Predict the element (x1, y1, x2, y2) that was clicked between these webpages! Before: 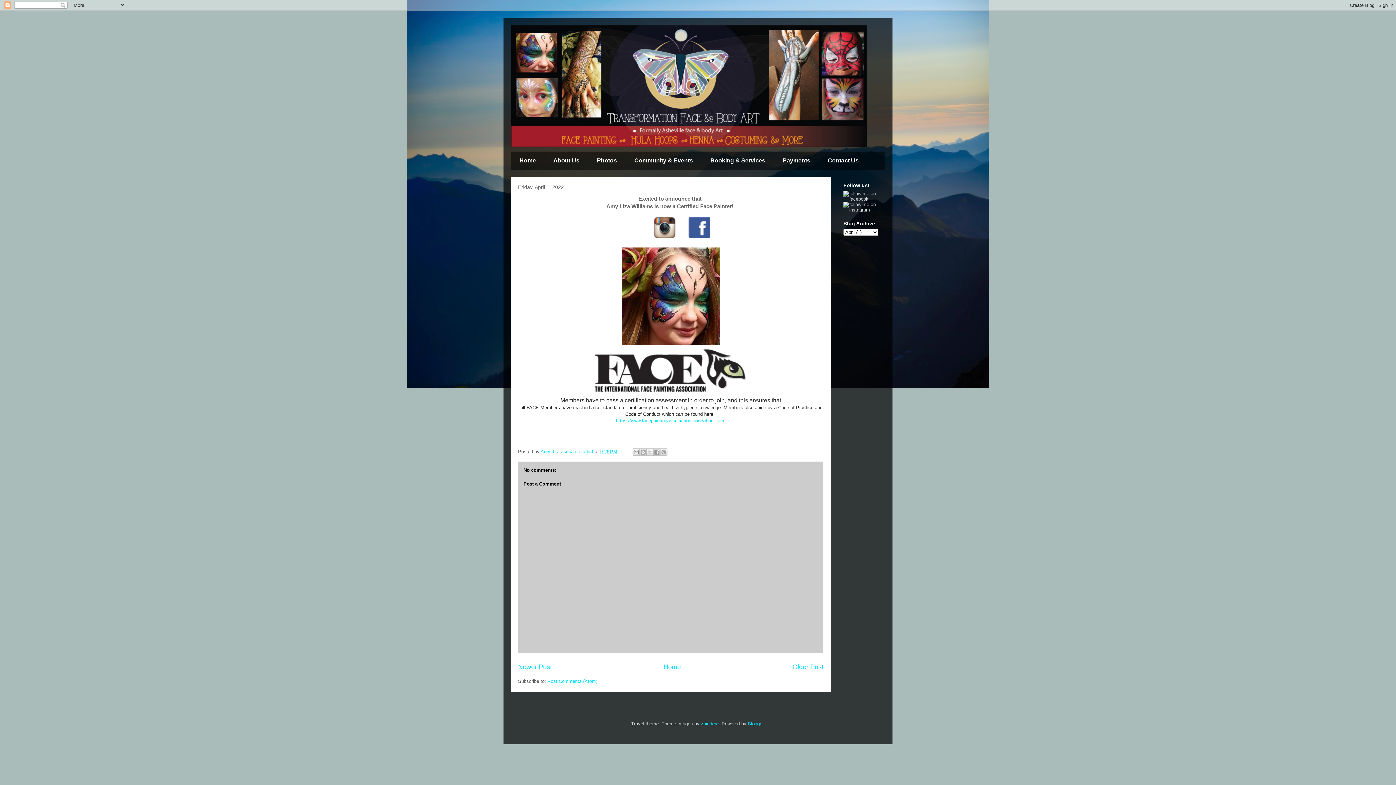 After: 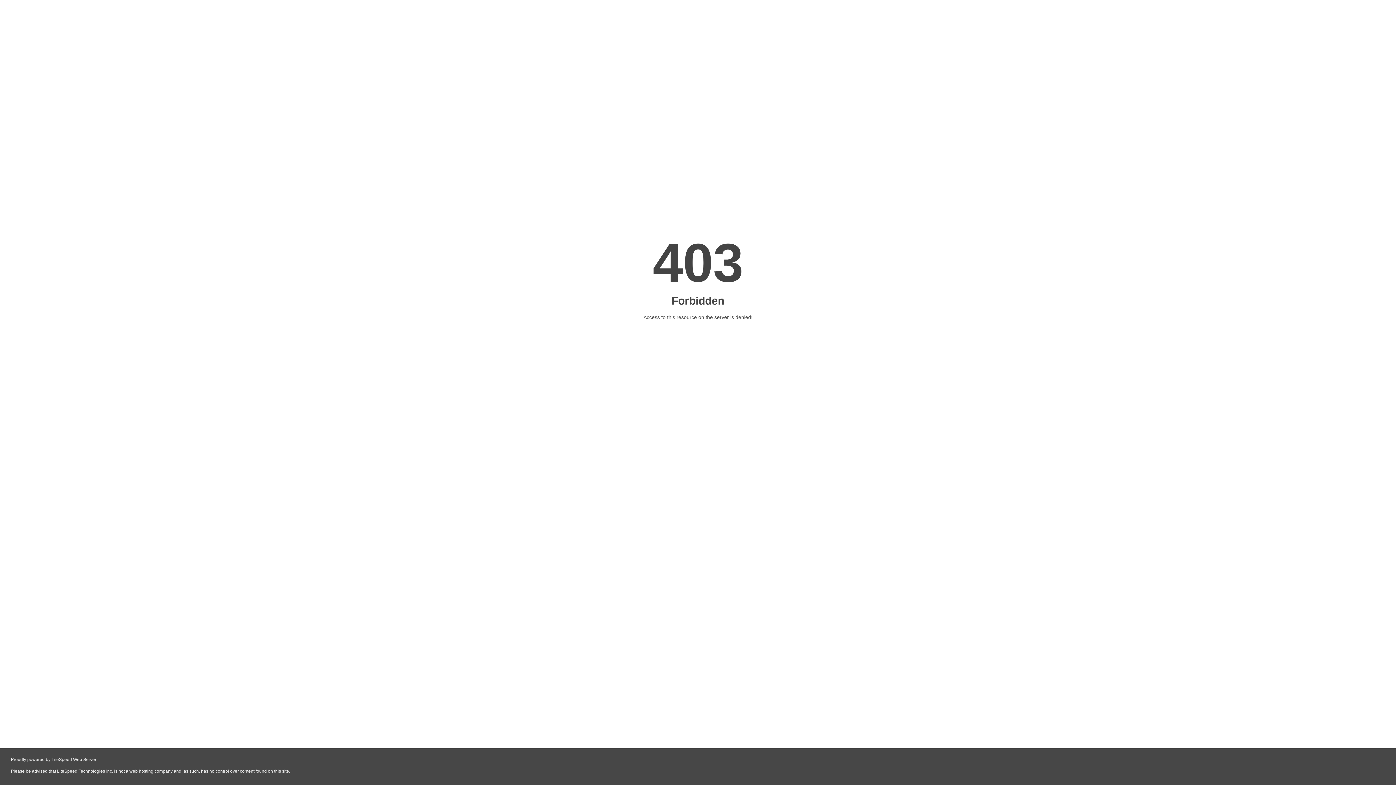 Action: bbox: (616, 418, 725, 423) label: https://www.facepaintingassociation.com/about-face